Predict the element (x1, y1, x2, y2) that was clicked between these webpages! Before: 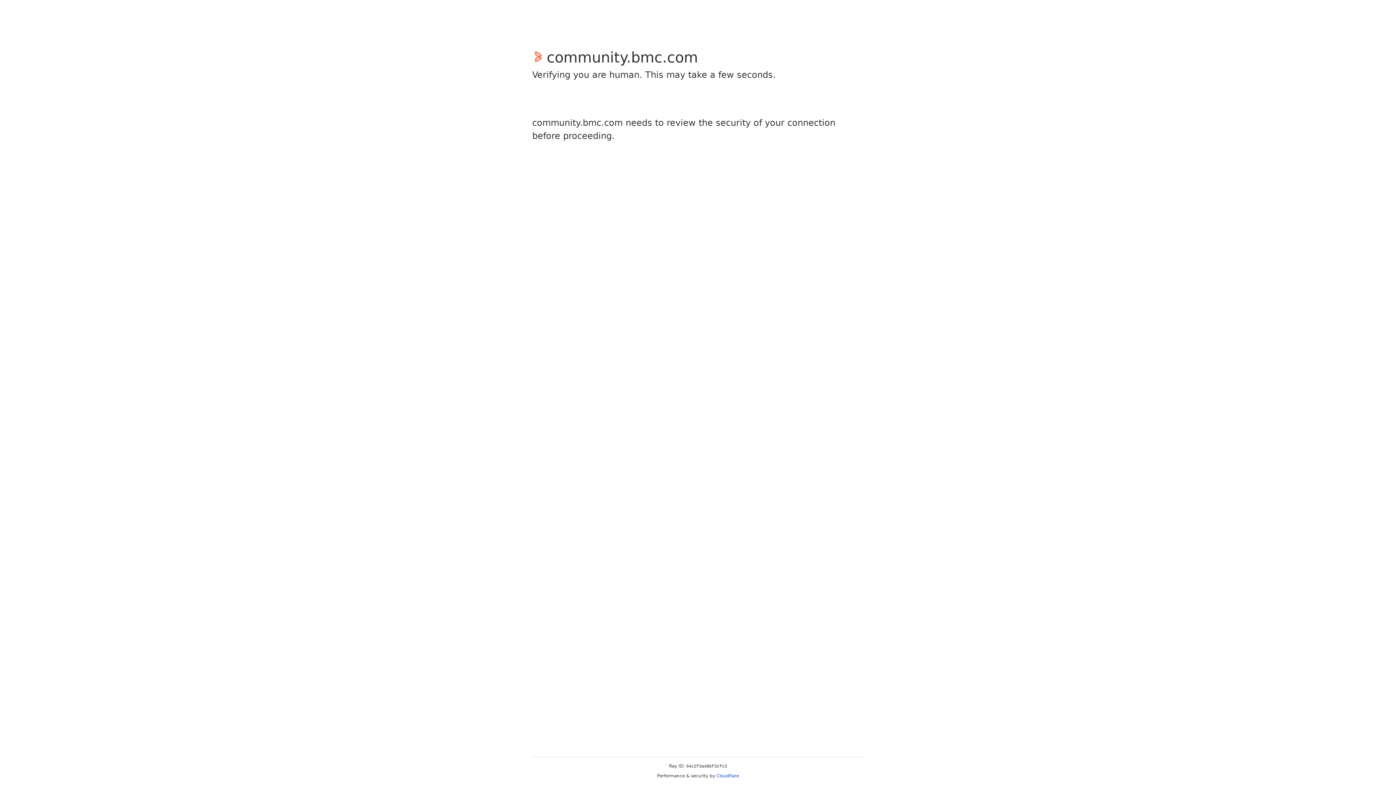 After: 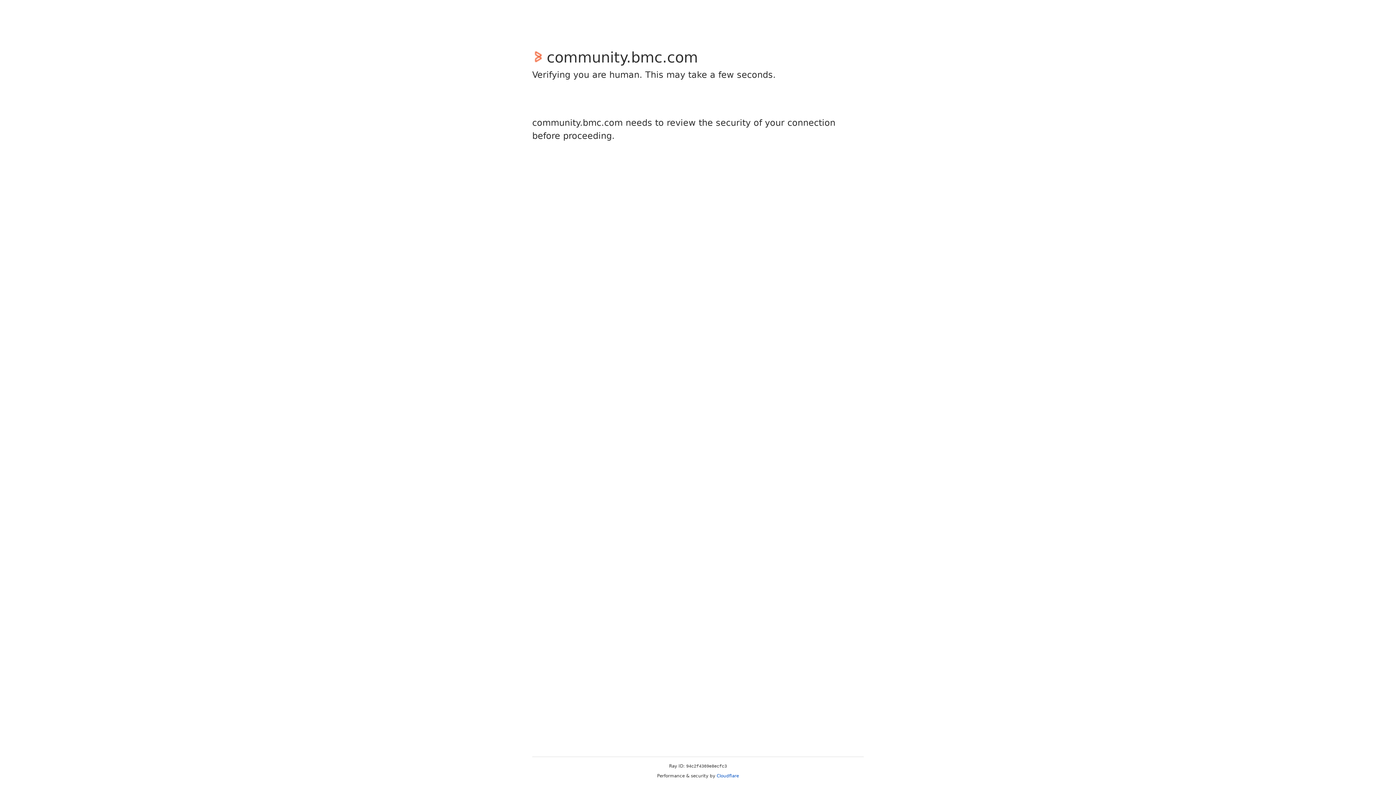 Action: bbox: (716, 773, 739, 778) label: Cloudflare